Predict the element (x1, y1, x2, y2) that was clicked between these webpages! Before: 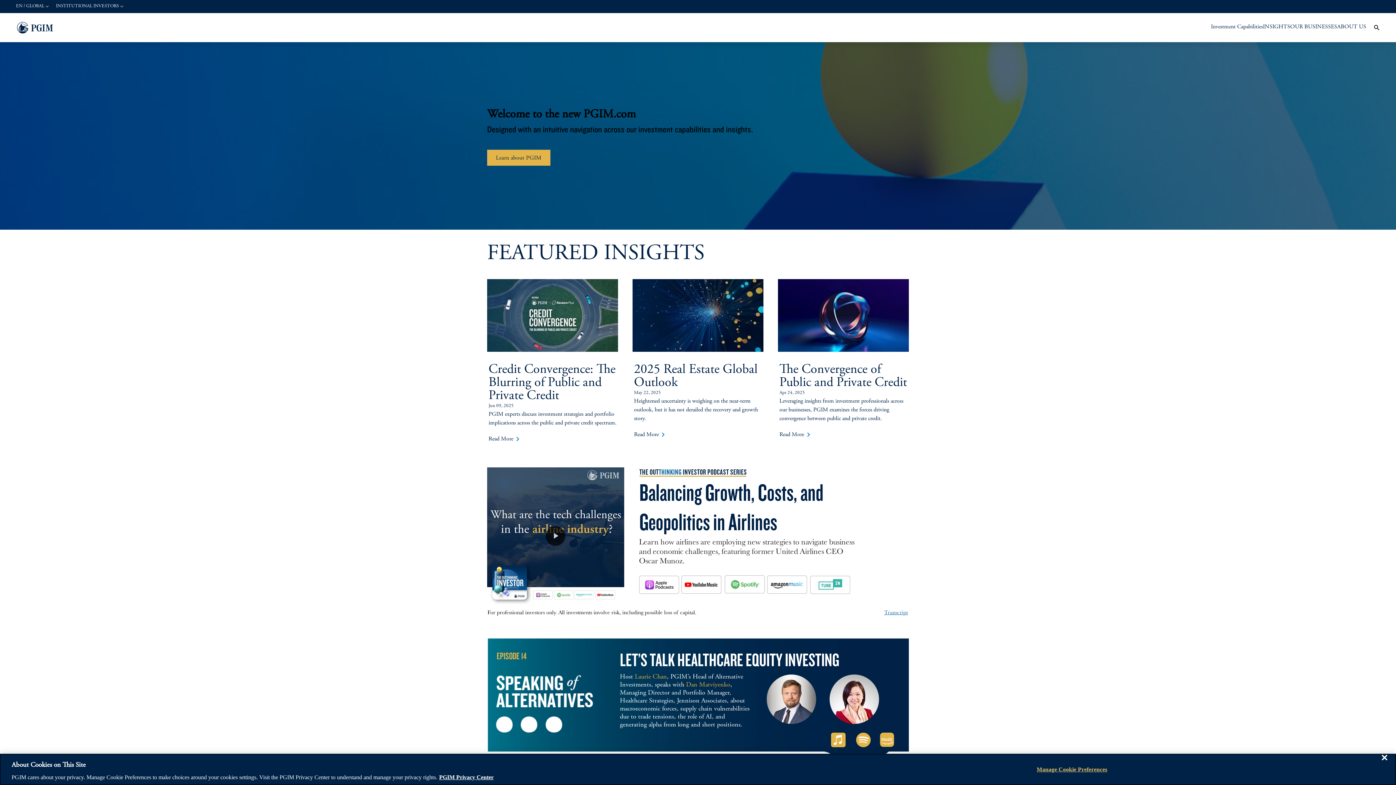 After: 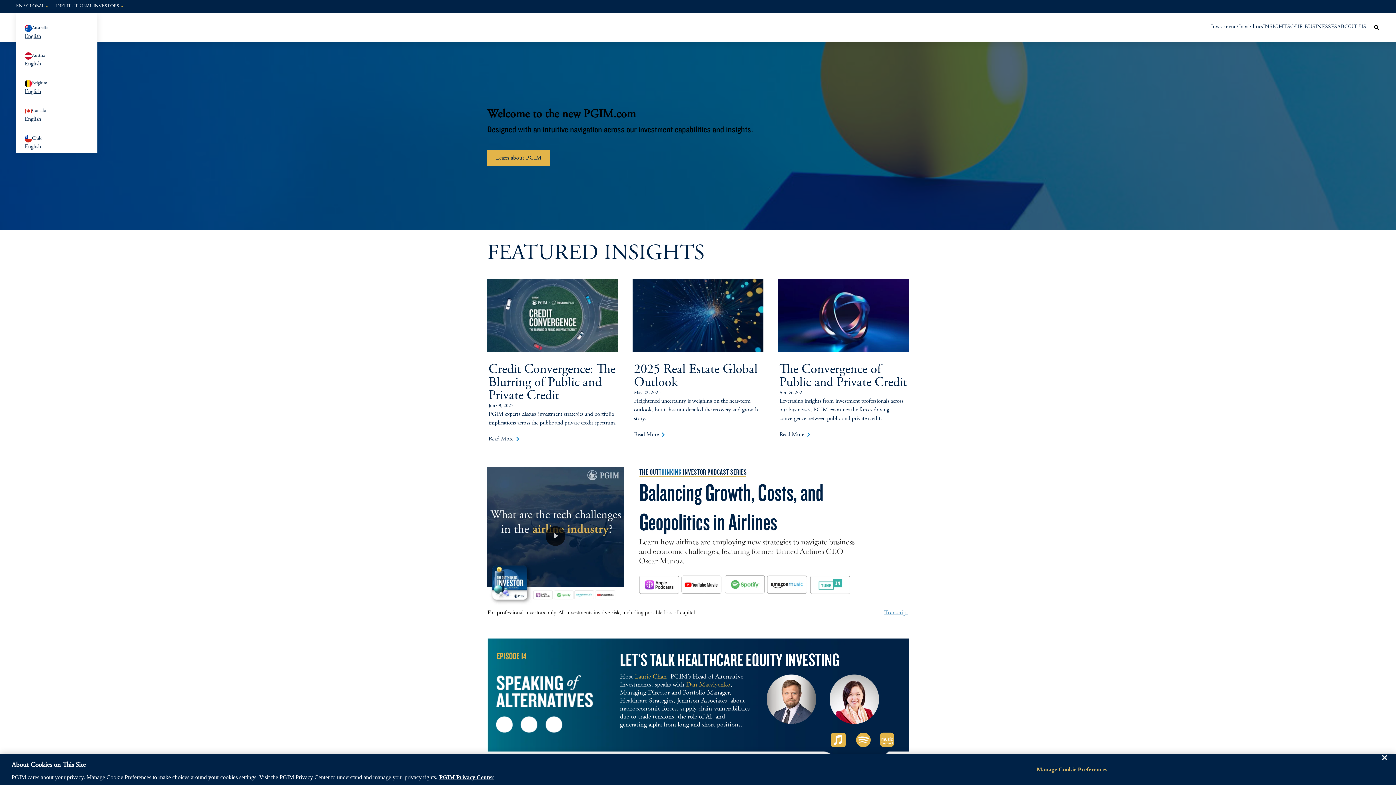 Action: label: EN / GLOBAL bbox: (14, 2, 51, 10)